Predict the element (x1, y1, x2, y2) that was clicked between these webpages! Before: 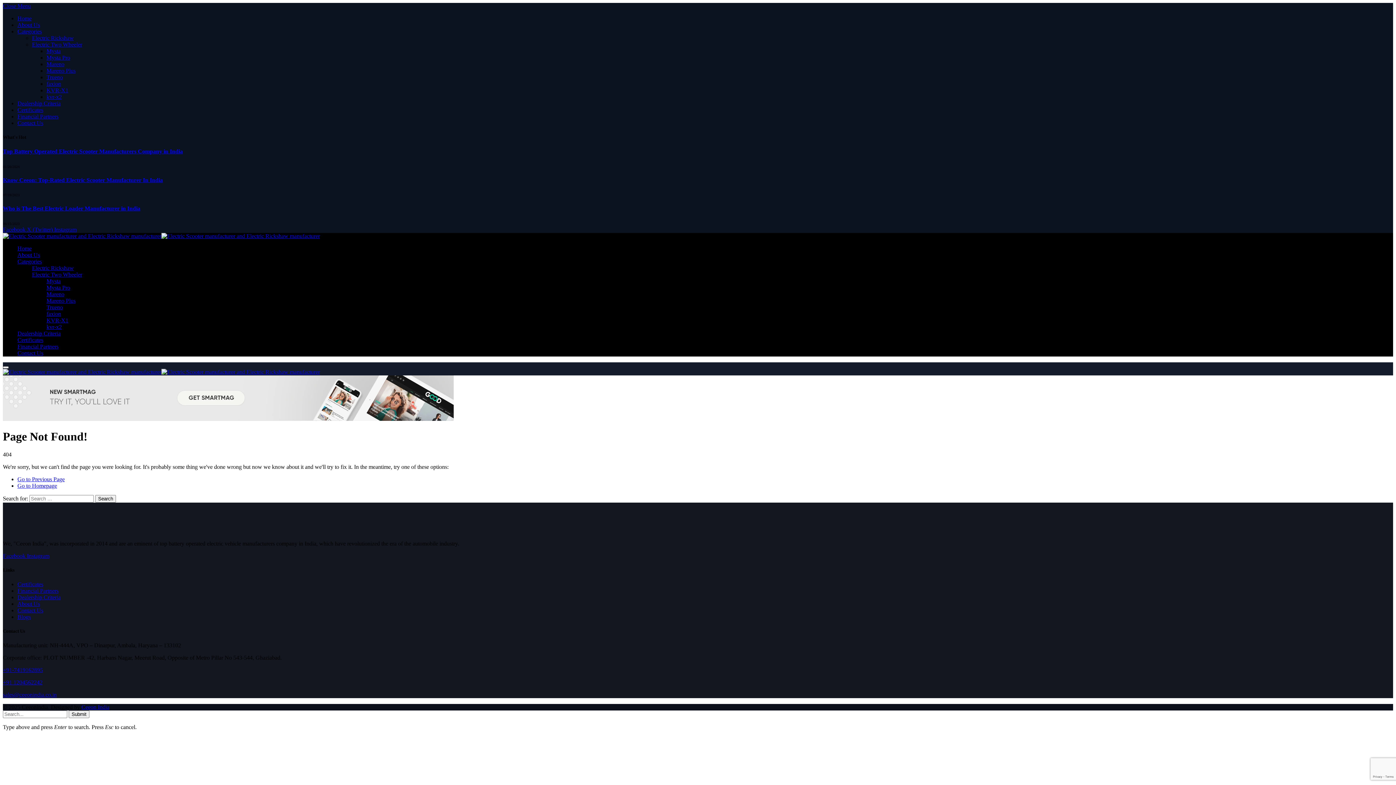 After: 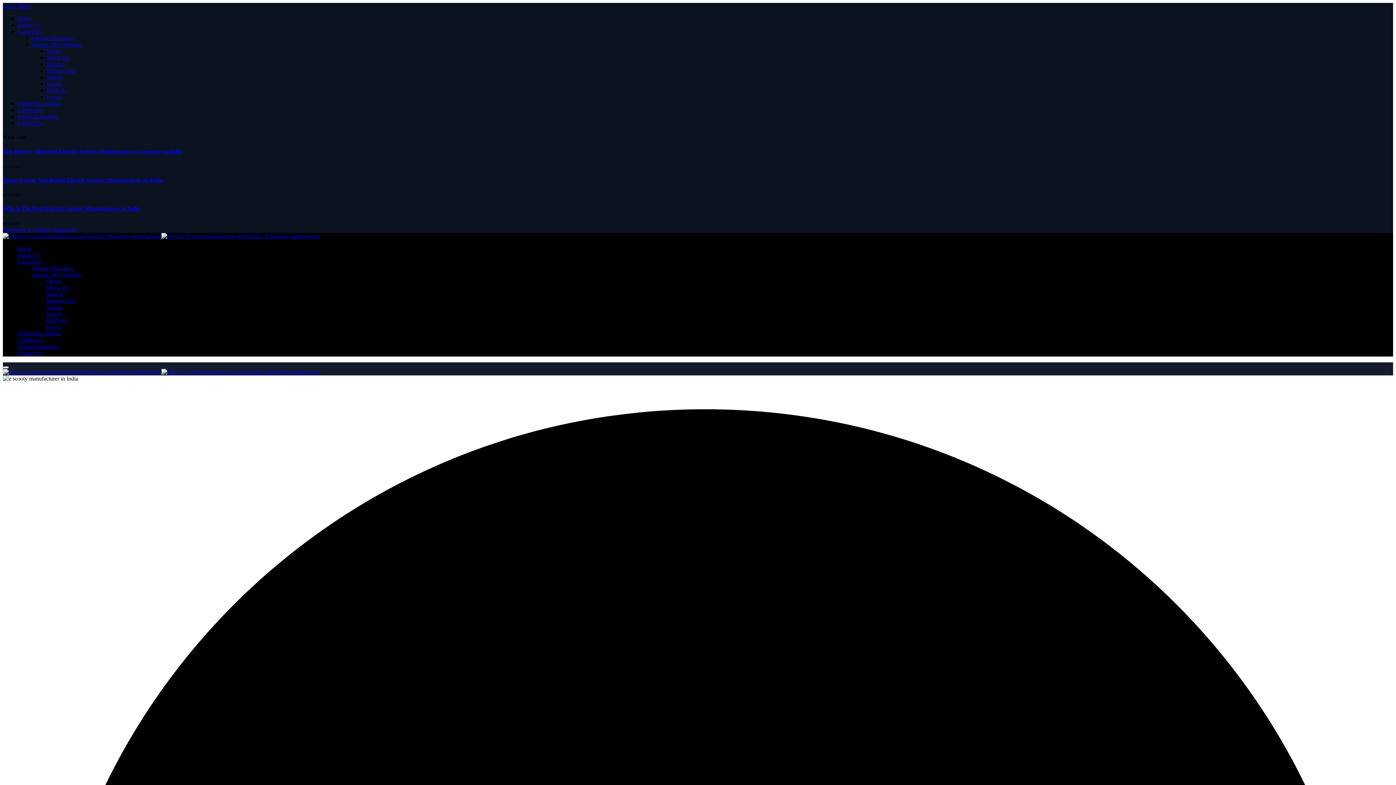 Action: label: Mysta bbox: (46, 48, 60, 54)